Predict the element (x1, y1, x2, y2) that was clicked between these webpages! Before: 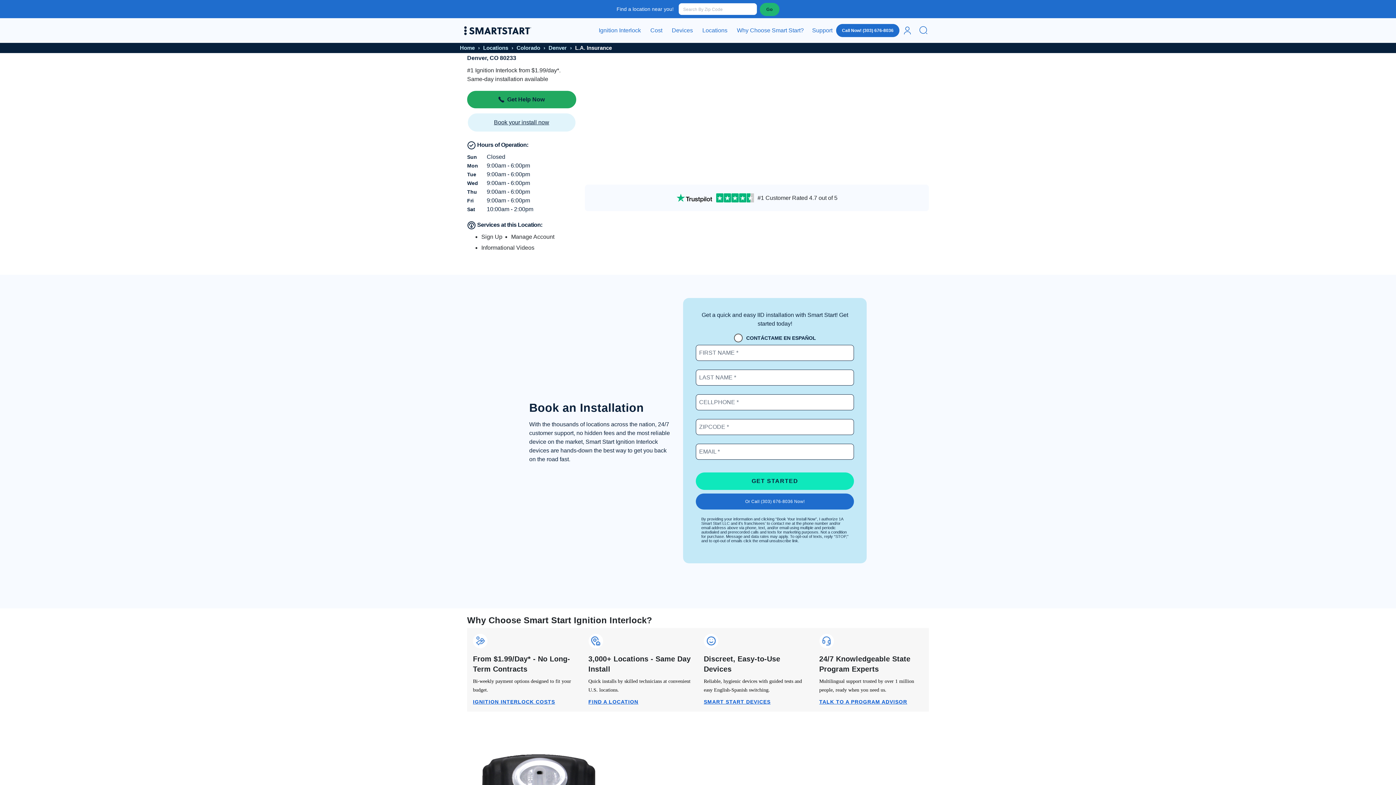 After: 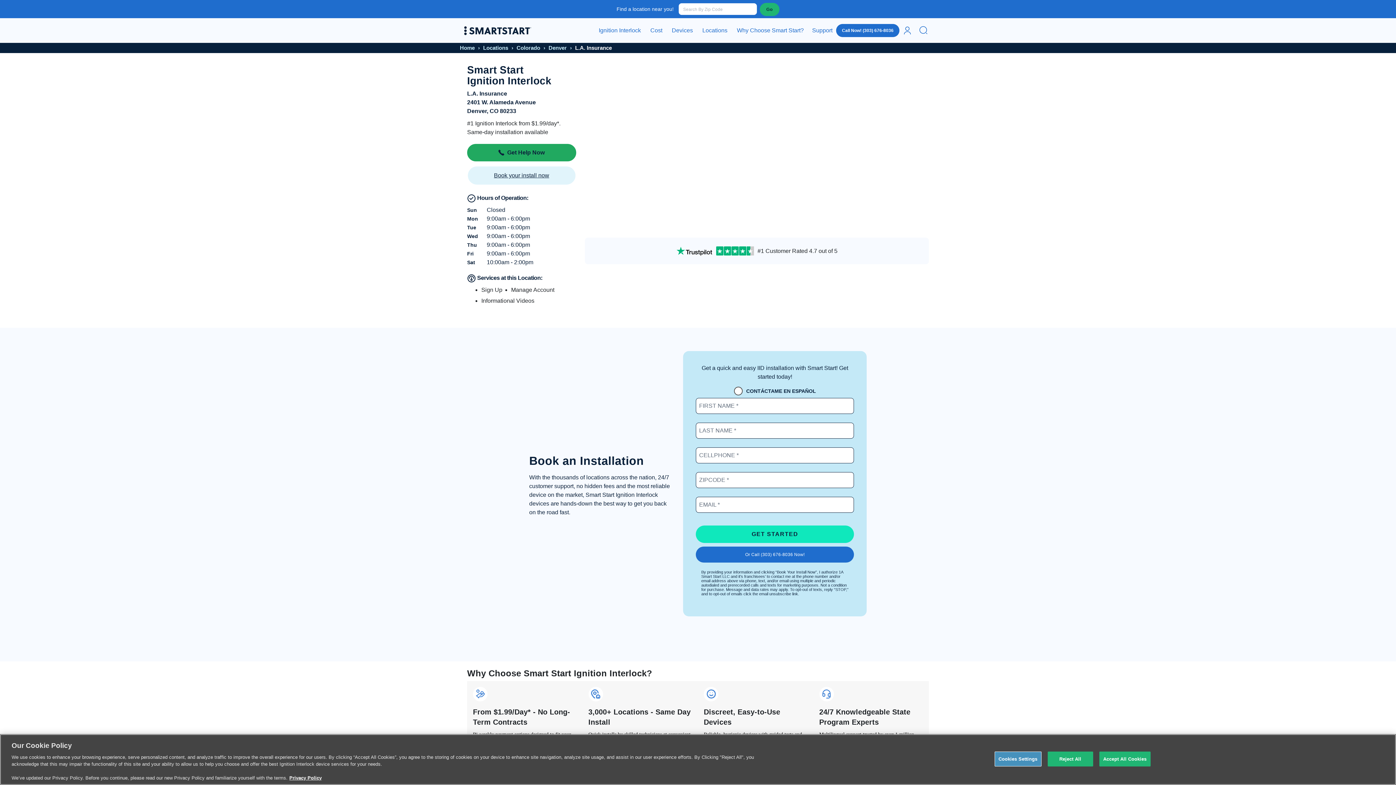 Action: bbox: (467, 112, 576, 132) label: Book your install now